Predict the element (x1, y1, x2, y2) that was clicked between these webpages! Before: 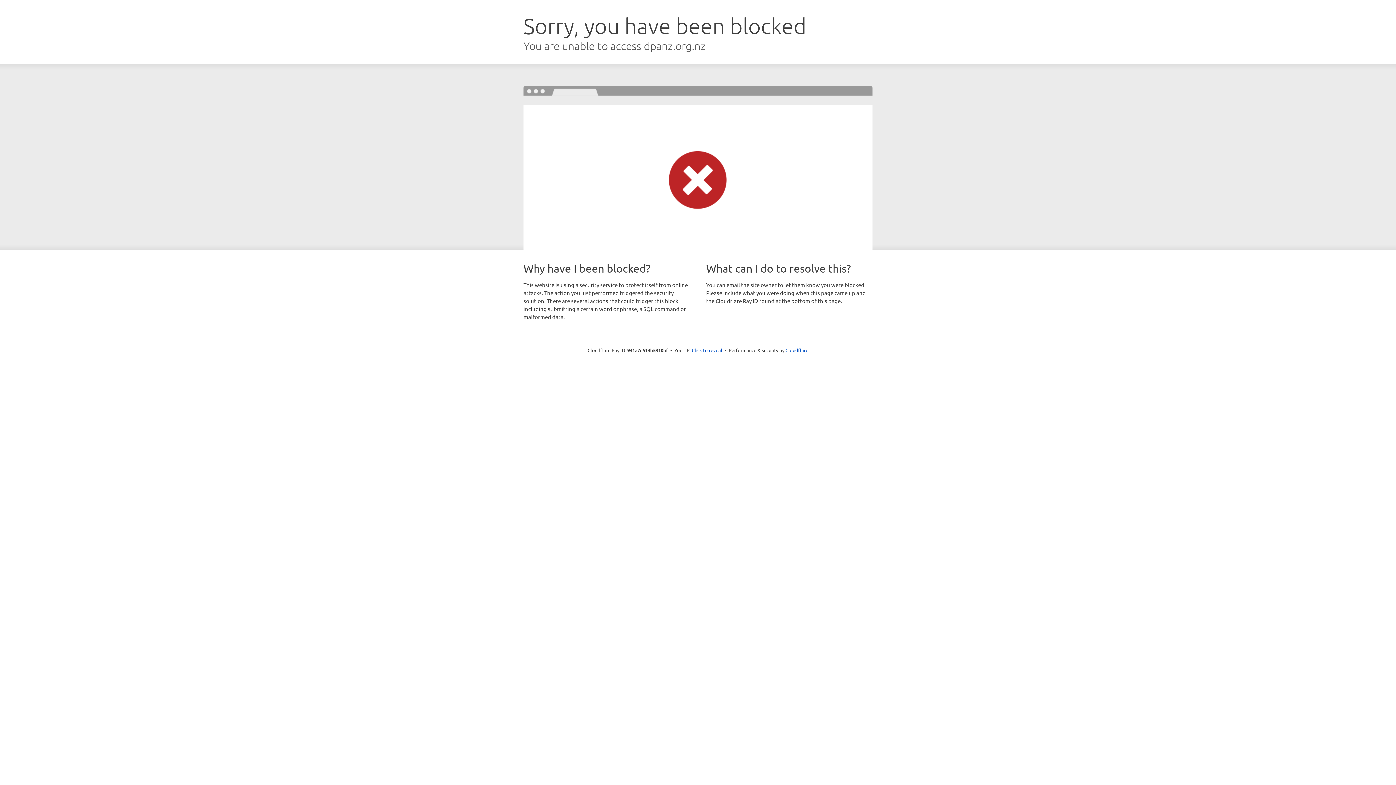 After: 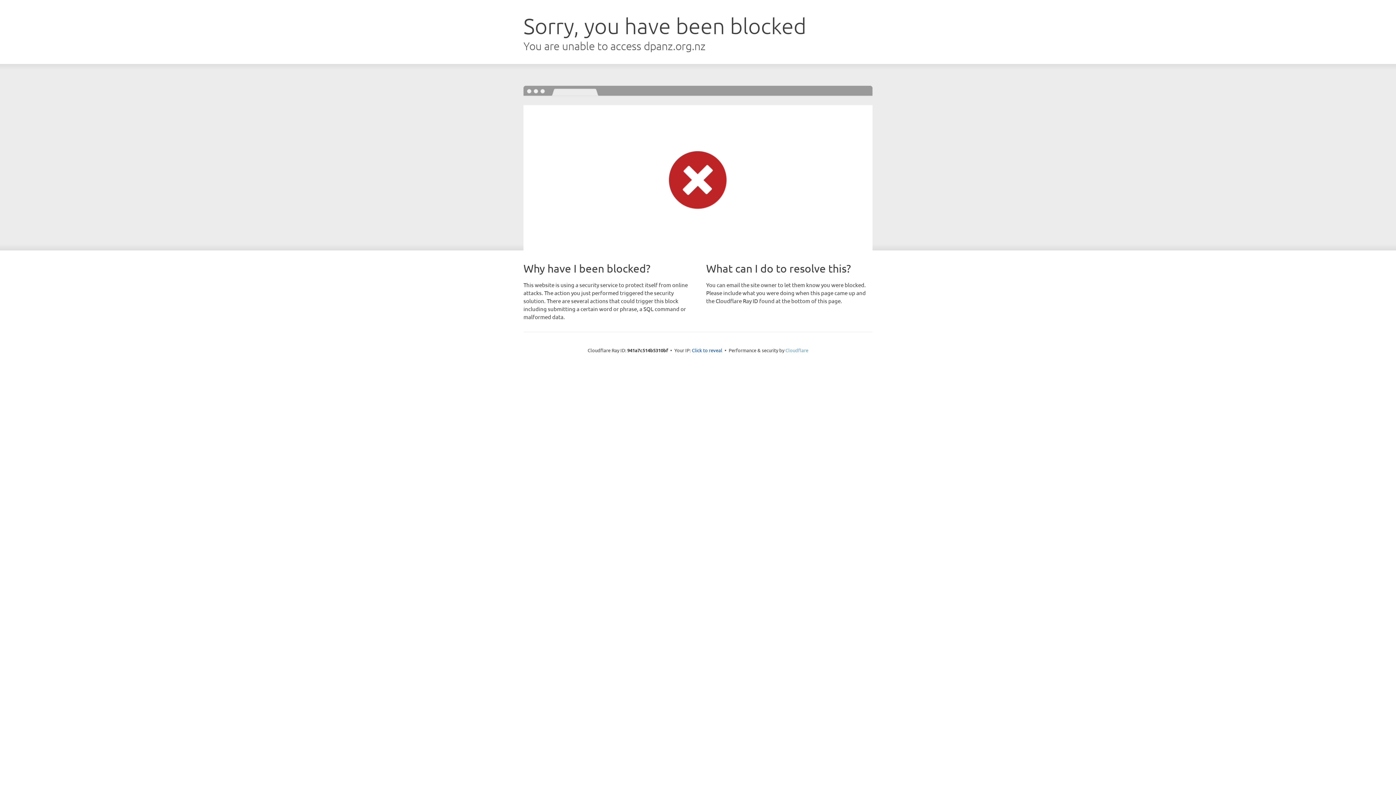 Action: label: Cloudflare bbox: (785, 347, 808, 353)